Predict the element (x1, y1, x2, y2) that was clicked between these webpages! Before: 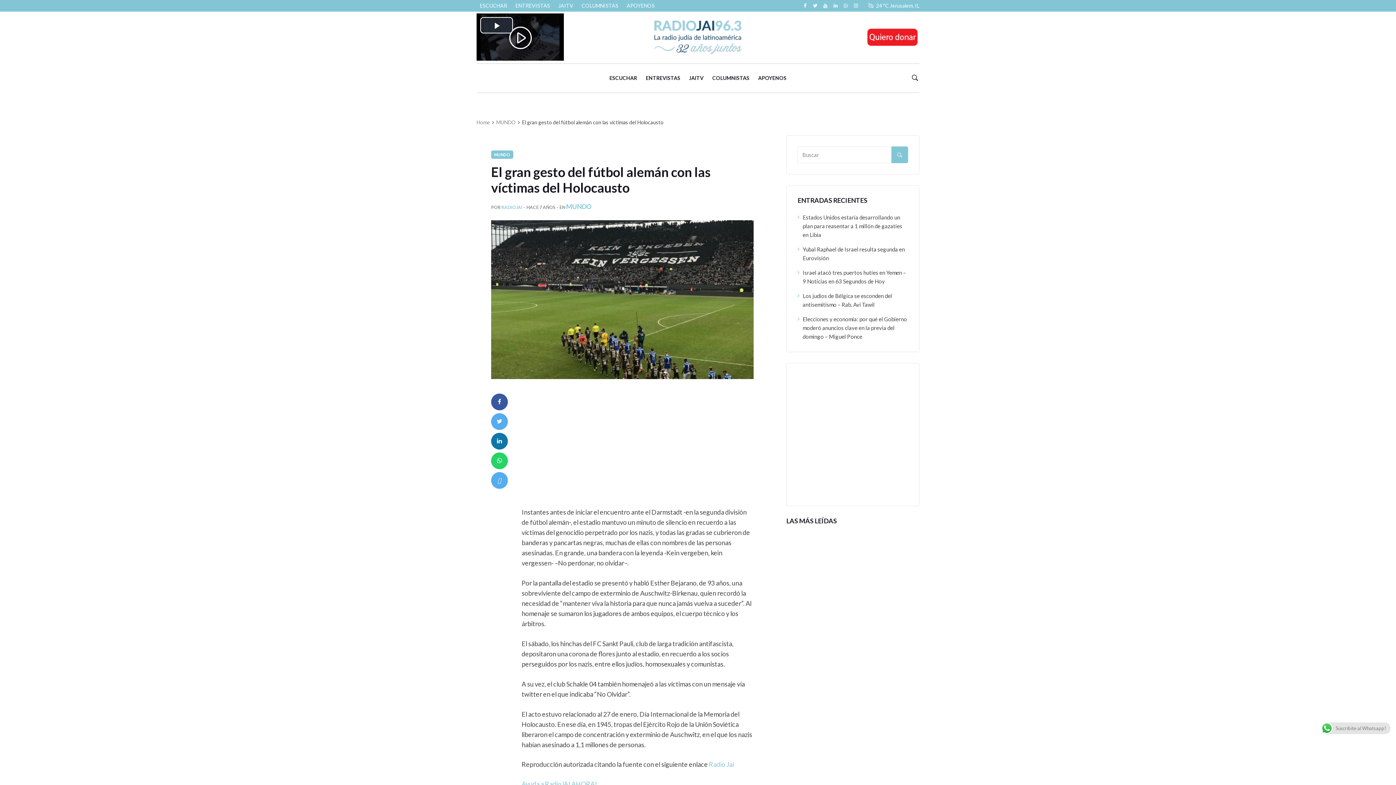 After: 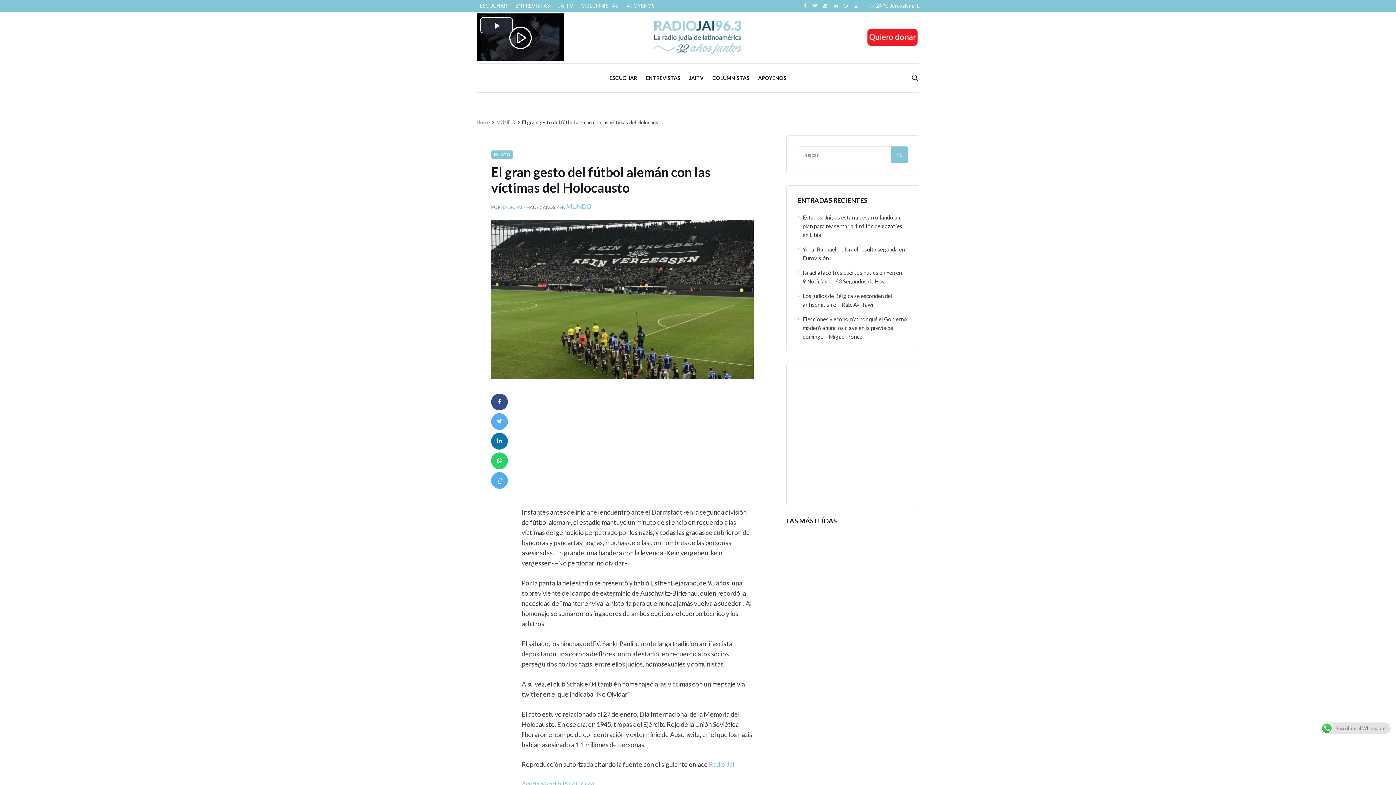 Action: bbox: (491, 393, 508, 410)